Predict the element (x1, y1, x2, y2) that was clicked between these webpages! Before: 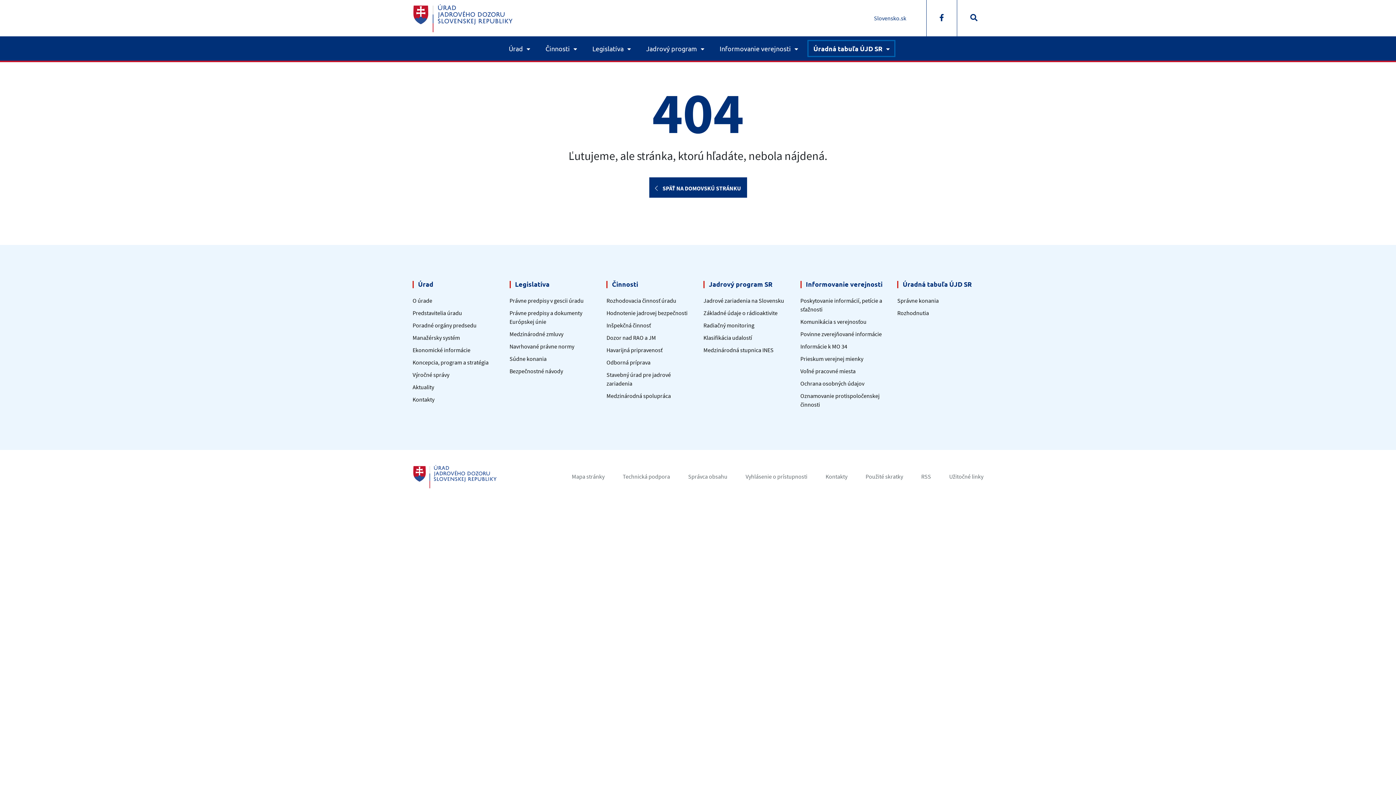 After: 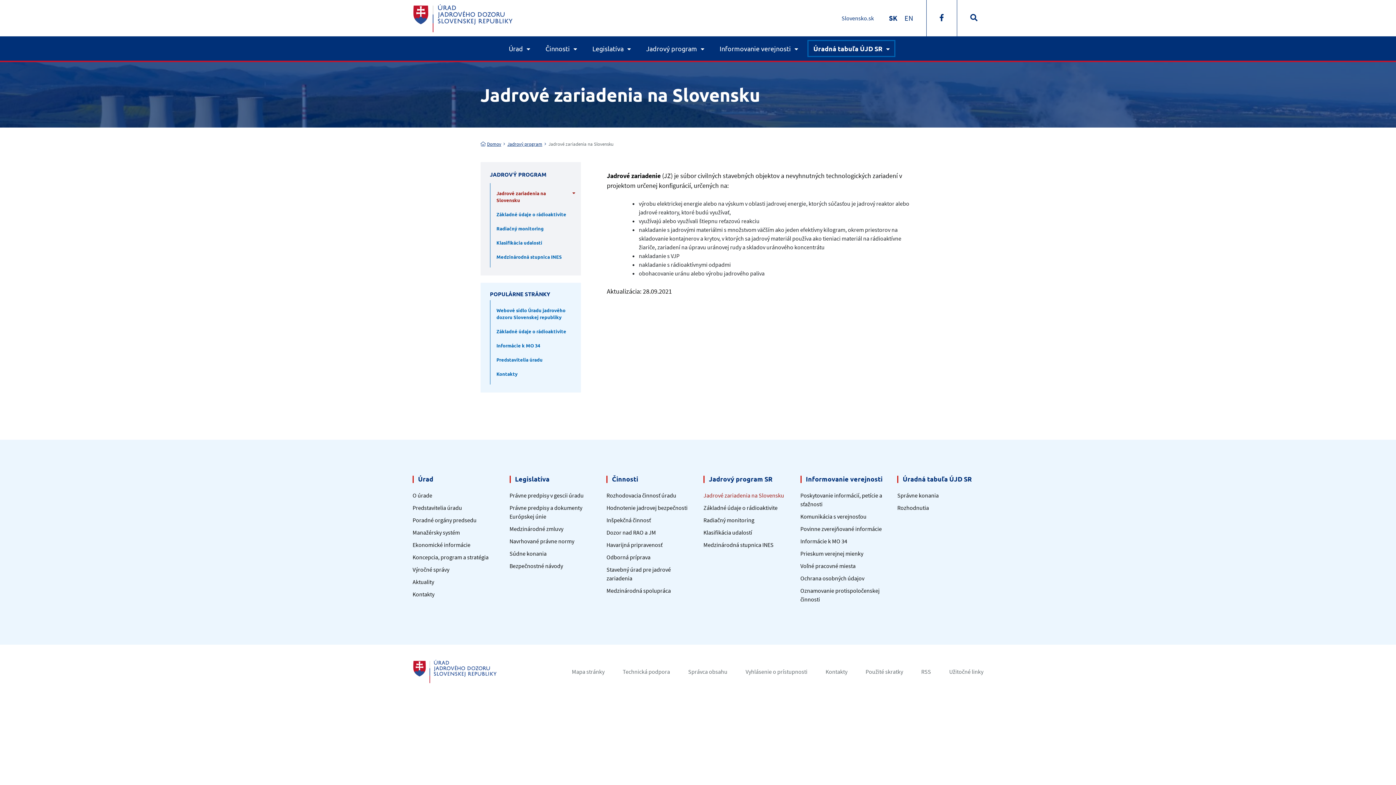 Action: bbox: (703, 297, 784, 304) label: Jadrové zariadenia na Slovensku